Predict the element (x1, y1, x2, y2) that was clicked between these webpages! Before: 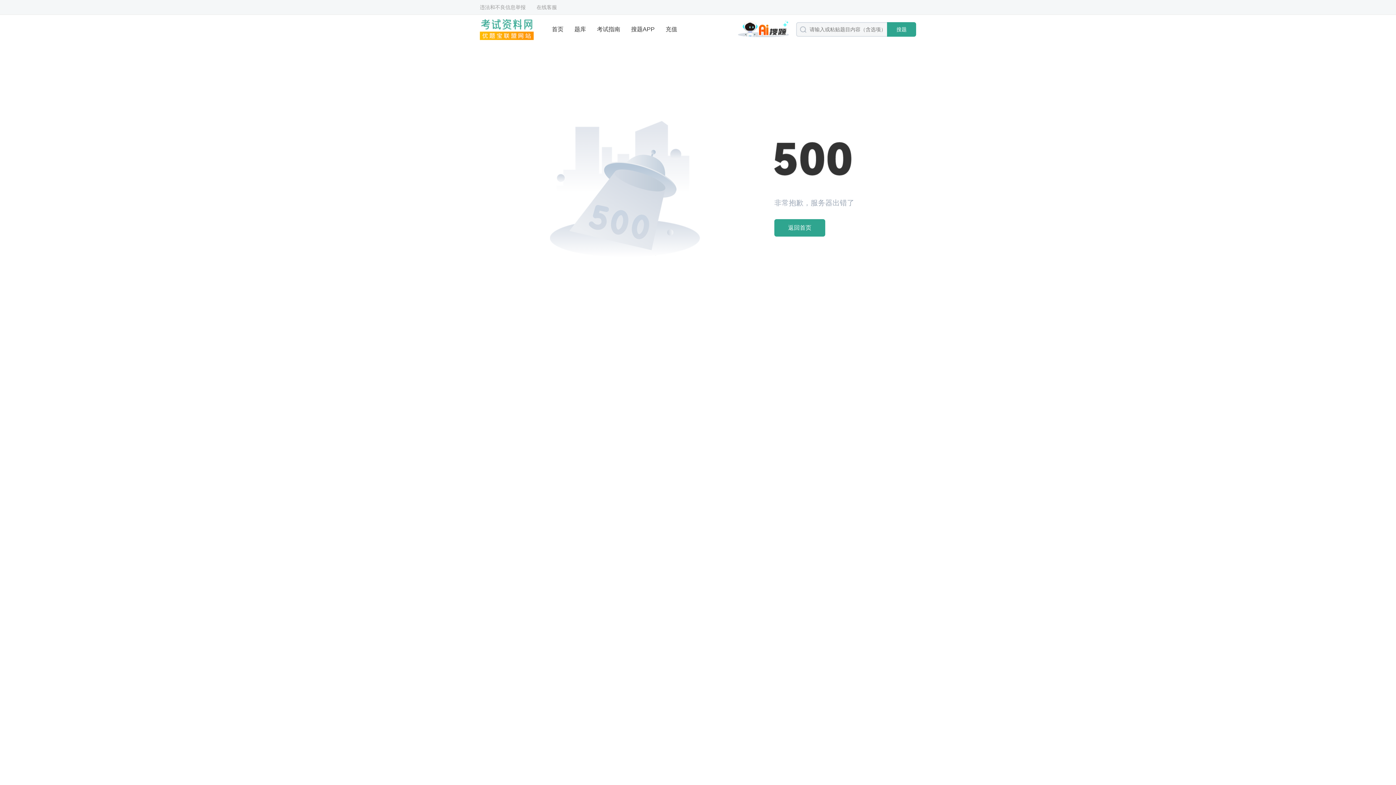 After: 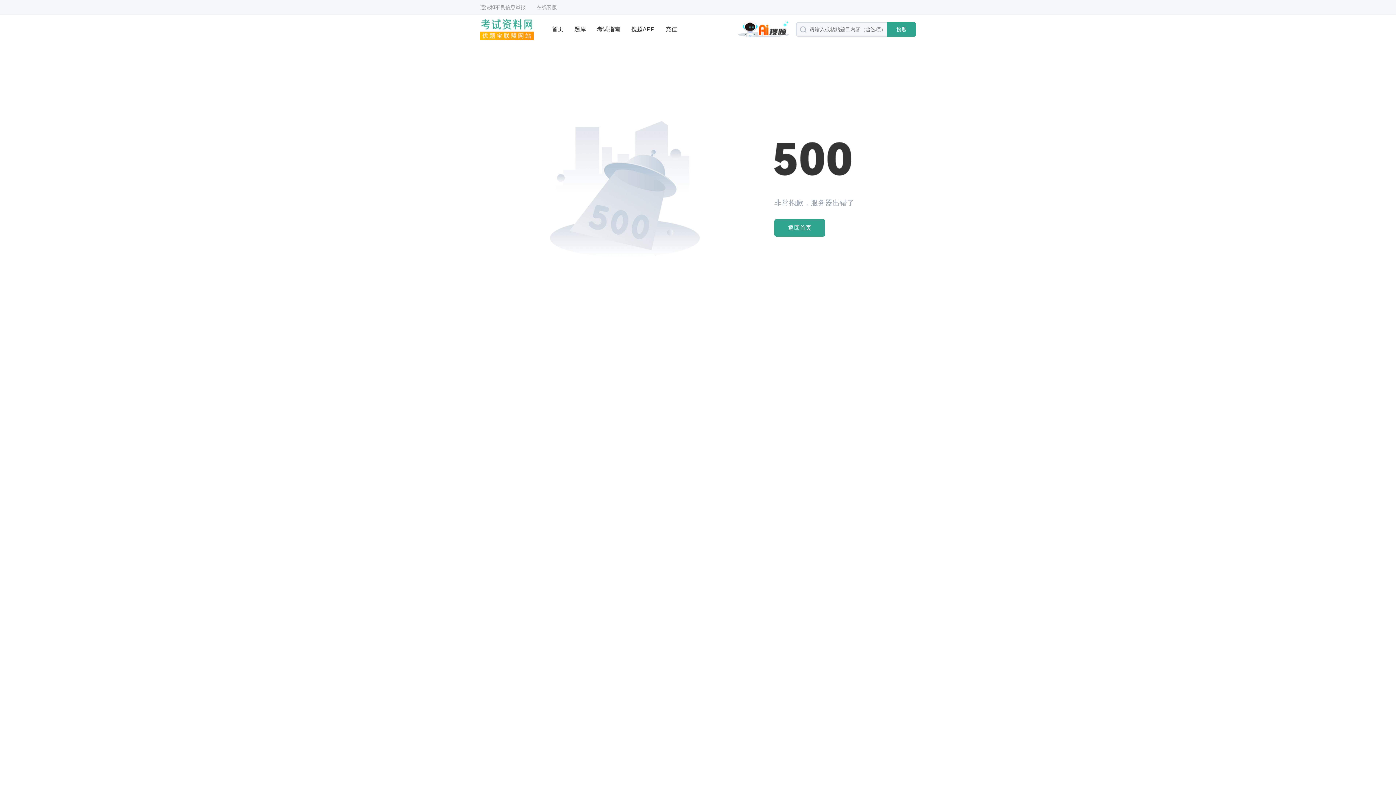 Action: bbox: (738, 20, 796, 38)